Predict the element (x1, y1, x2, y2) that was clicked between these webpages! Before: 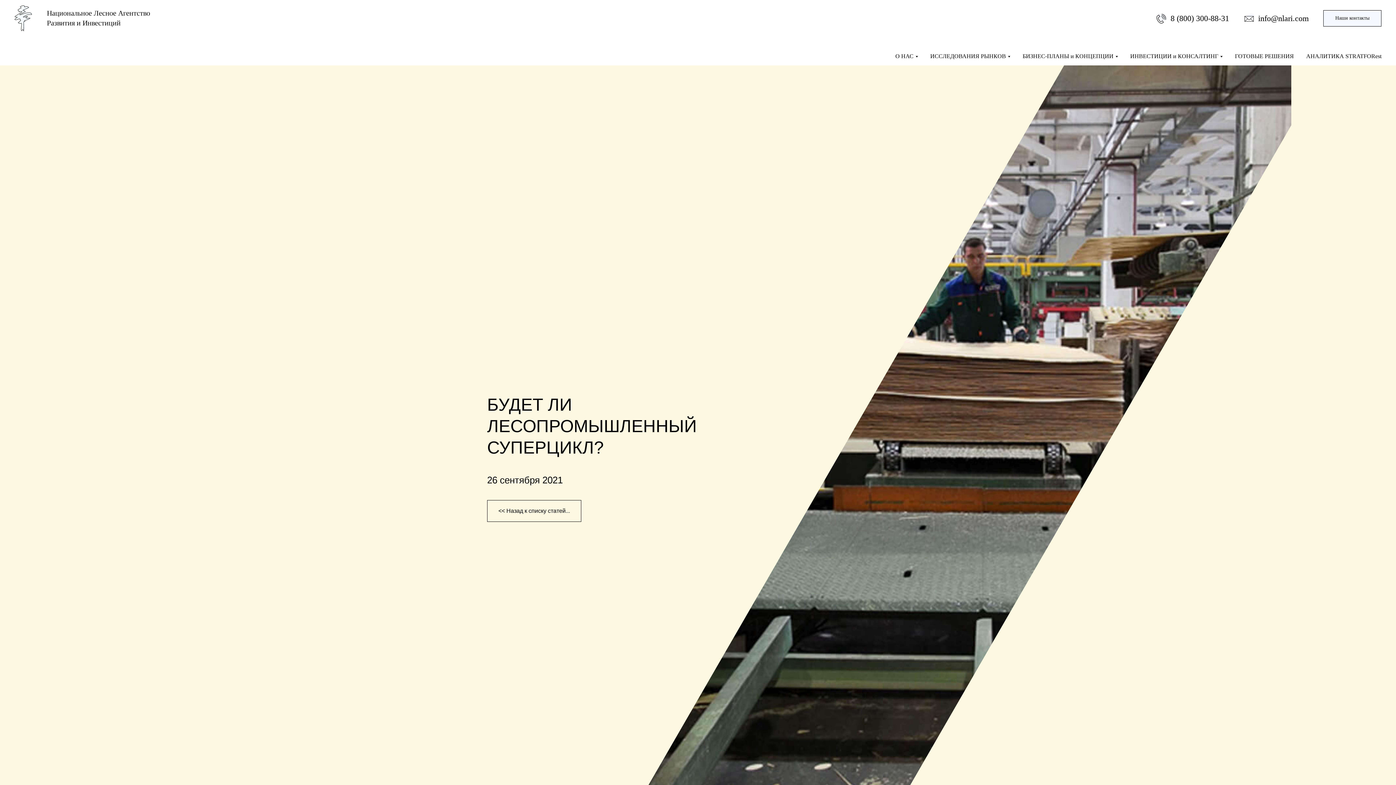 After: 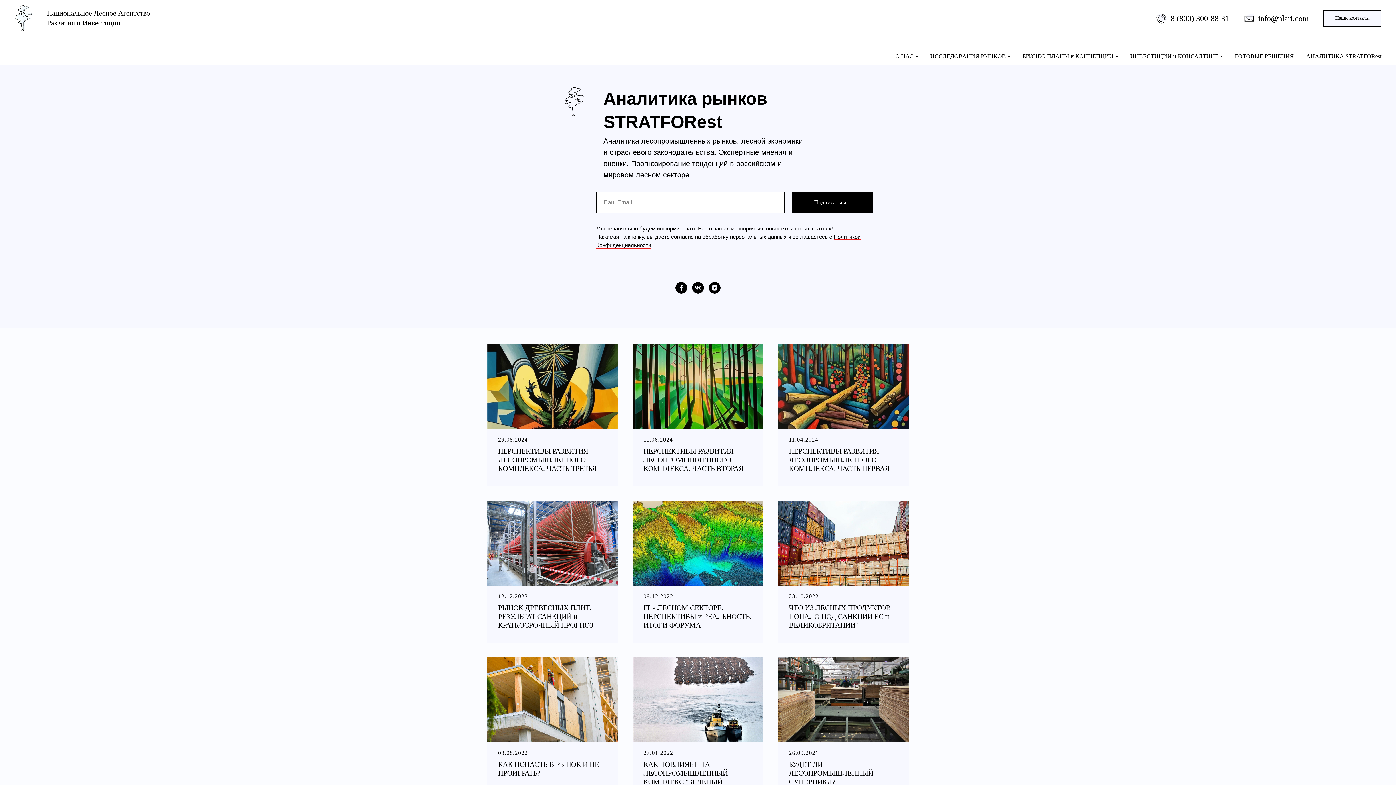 Action: label: << Назад к списку статей... bbox: (487, 500, 581, 522)